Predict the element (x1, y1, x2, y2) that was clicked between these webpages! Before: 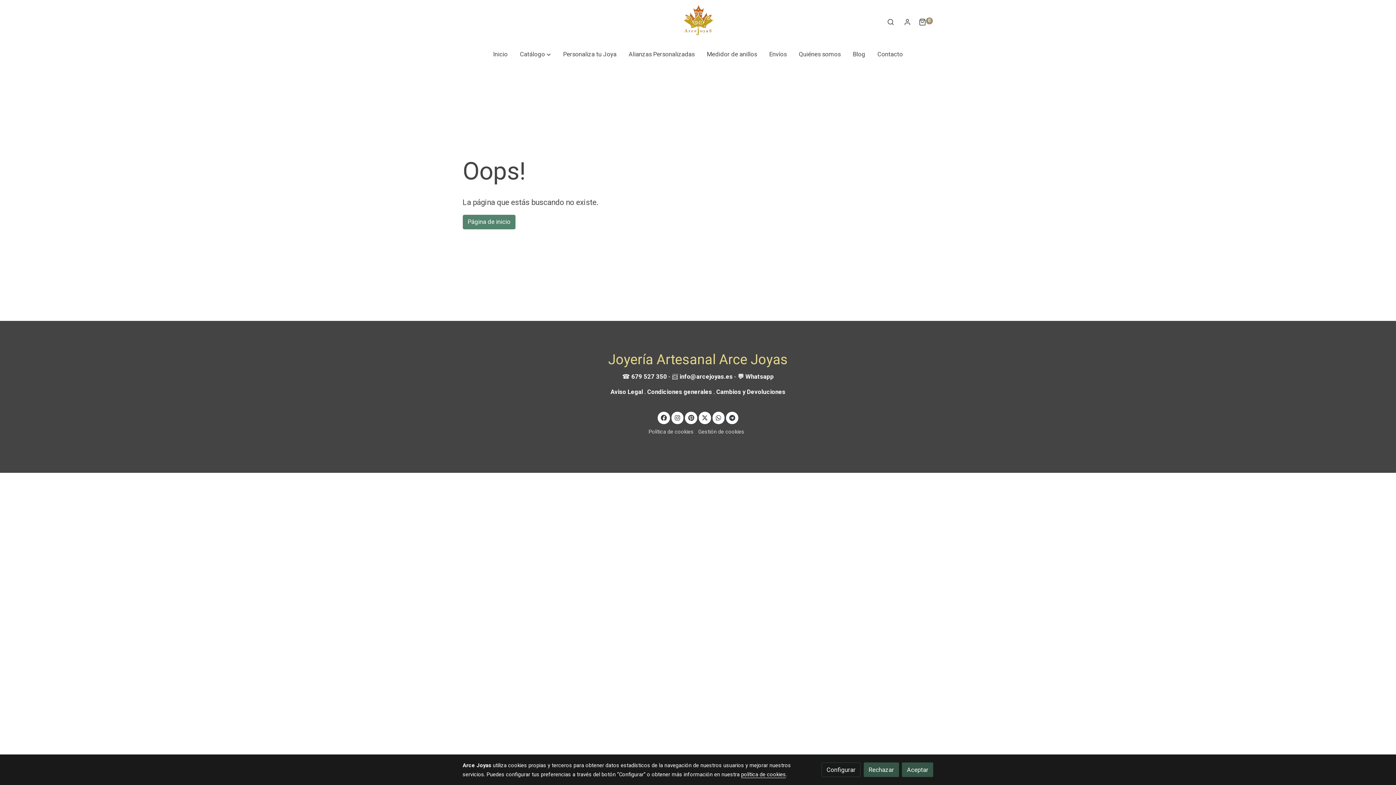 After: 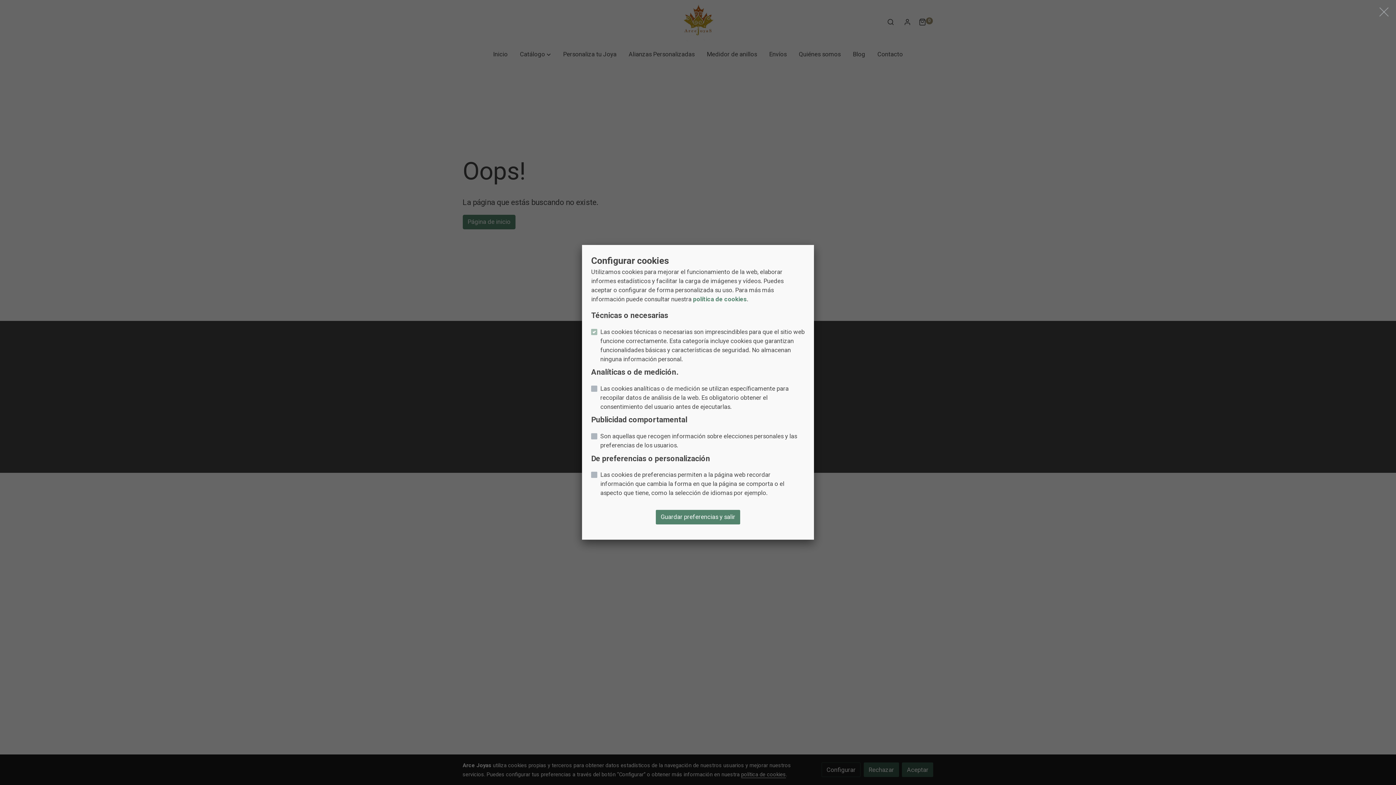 Action: bbox: (698, 428, 744, 435) label: Gestión de cookies